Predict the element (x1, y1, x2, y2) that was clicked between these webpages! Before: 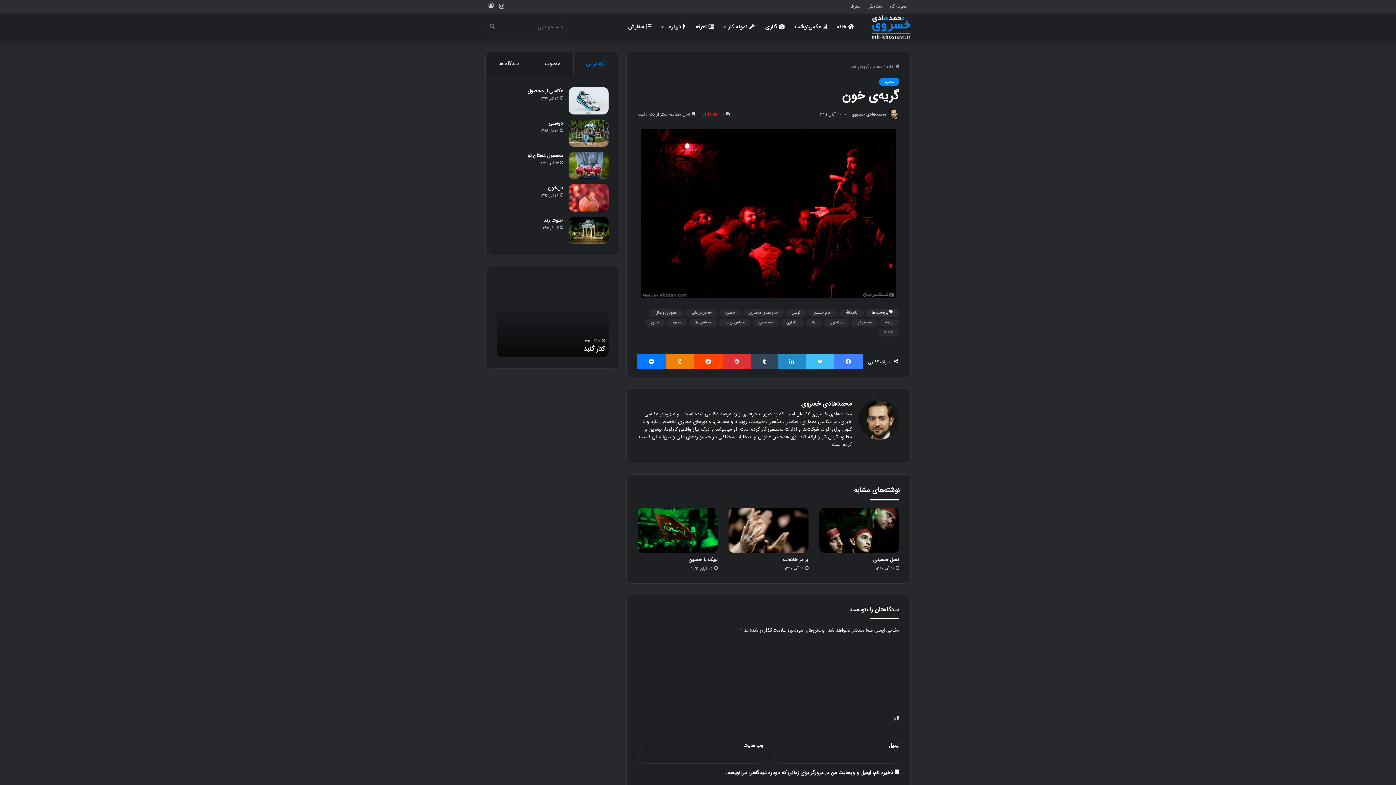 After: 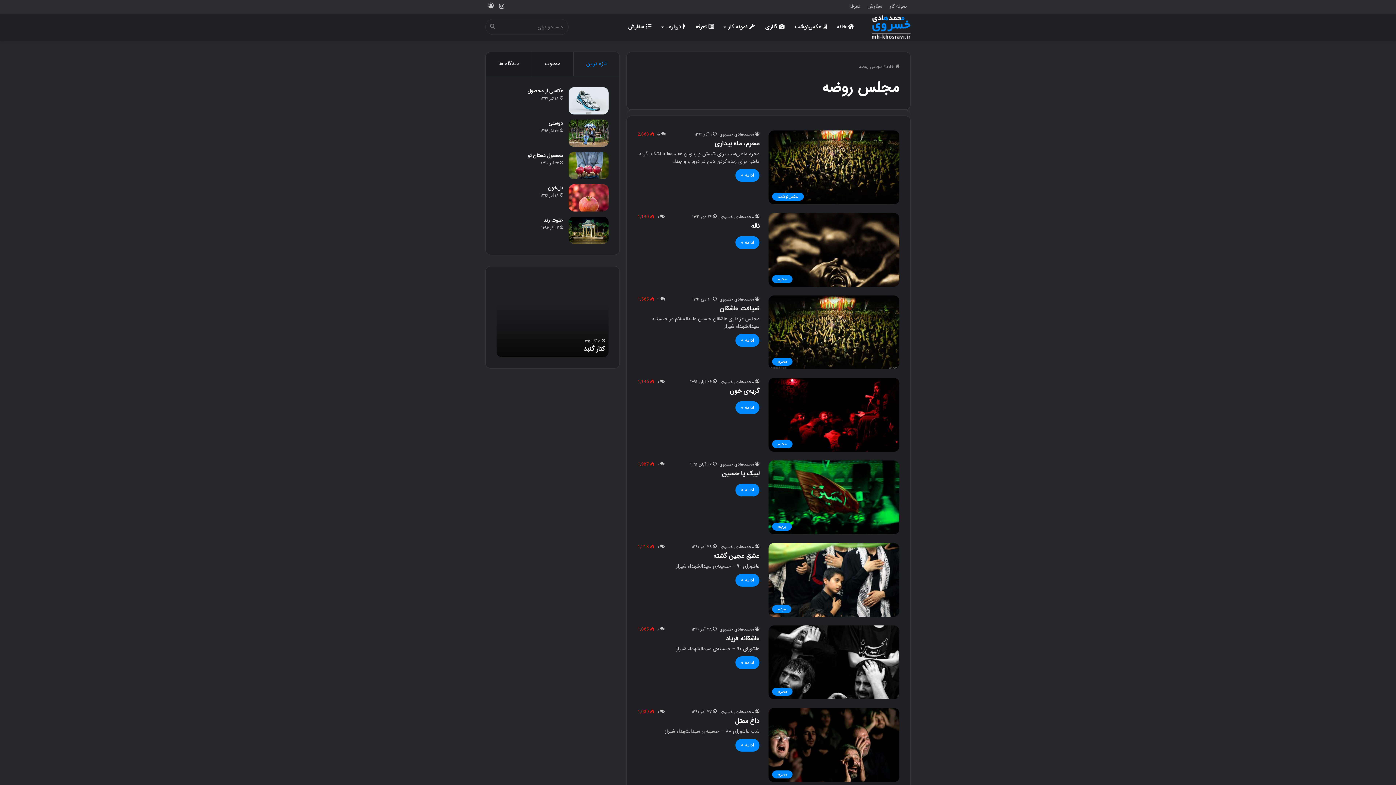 Action: label: مجلس روضه bbox: (718, 318, 750, 326)